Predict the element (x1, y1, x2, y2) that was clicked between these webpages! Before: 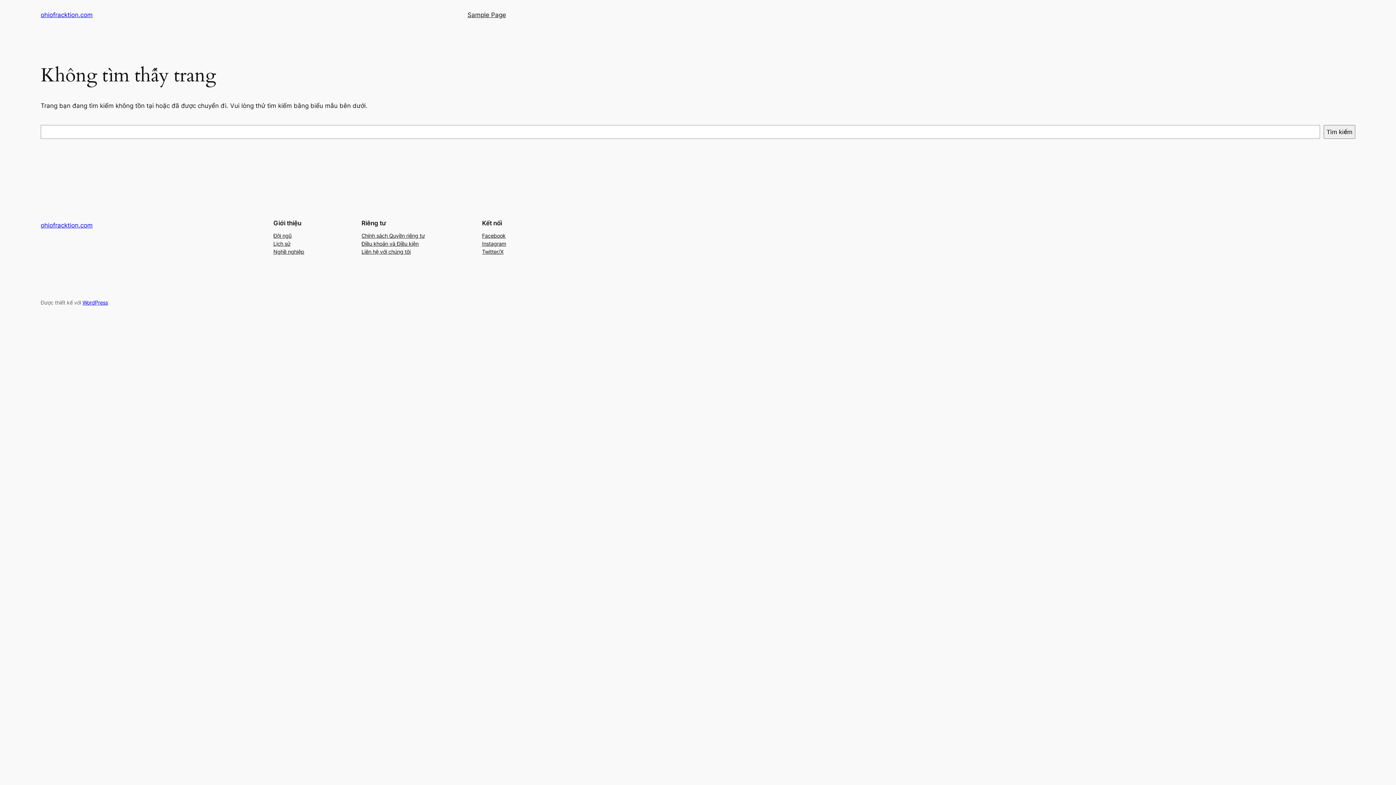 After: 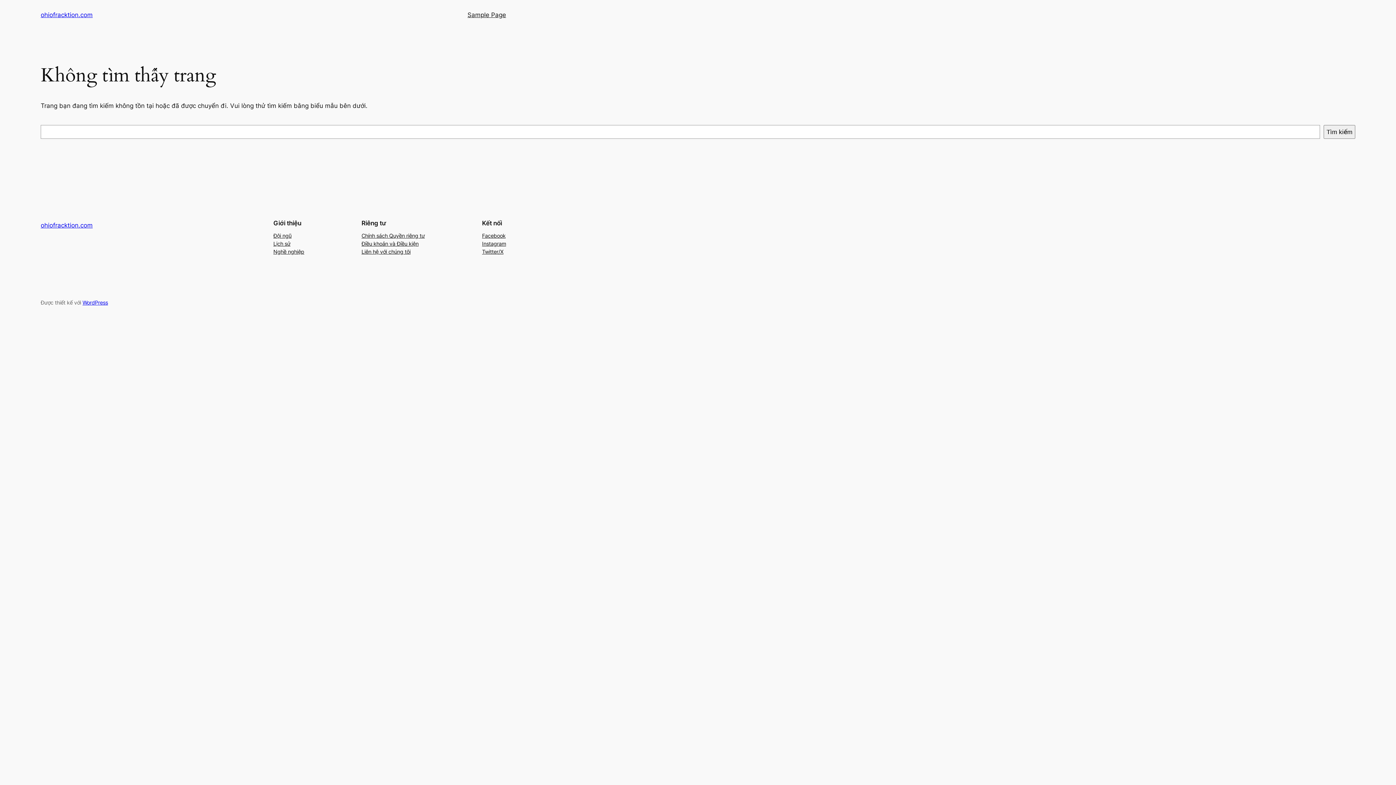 Action: label: Facebook bbox: (482, 231, 505, 239)